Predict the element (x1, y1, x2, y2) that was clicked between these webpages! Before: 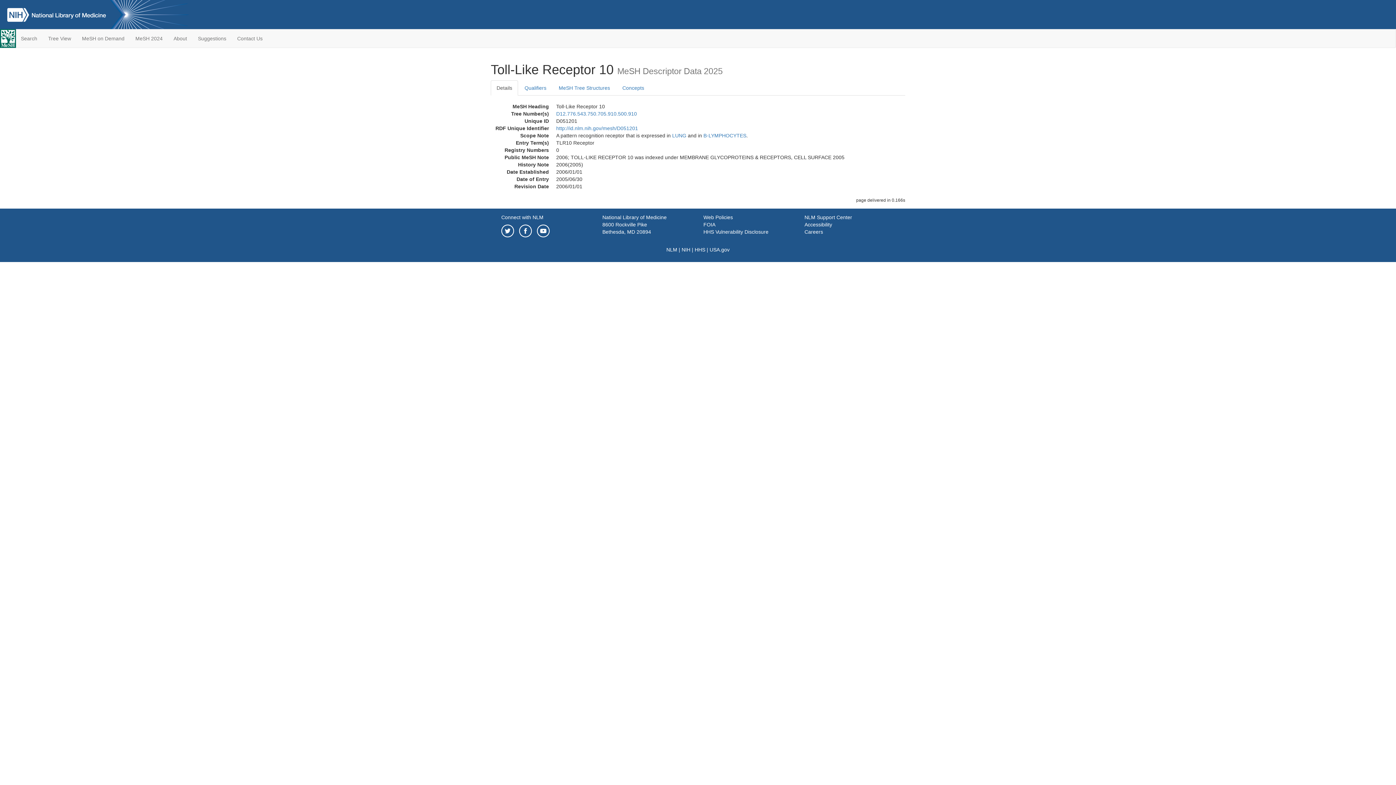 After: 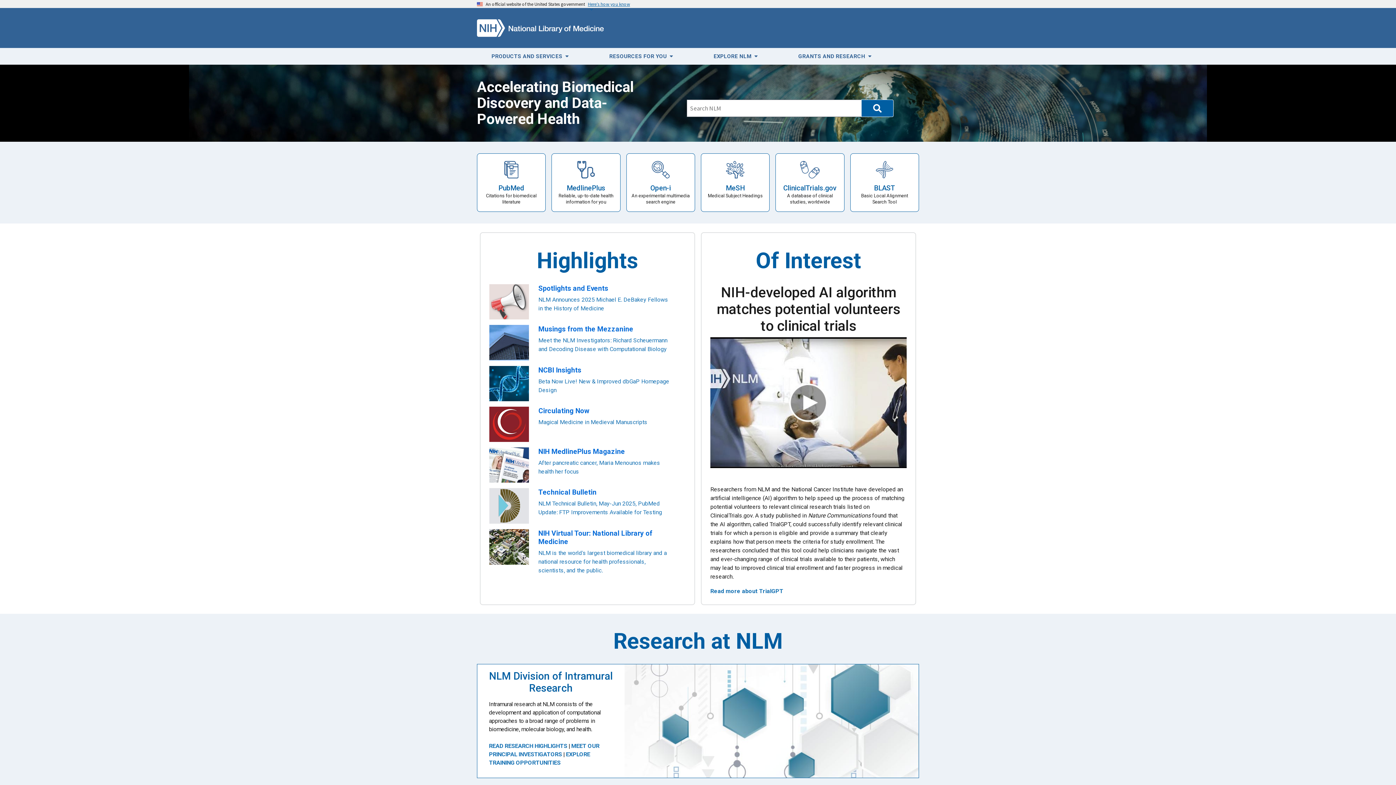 Action: bbox: (0, 11, 121, 16)